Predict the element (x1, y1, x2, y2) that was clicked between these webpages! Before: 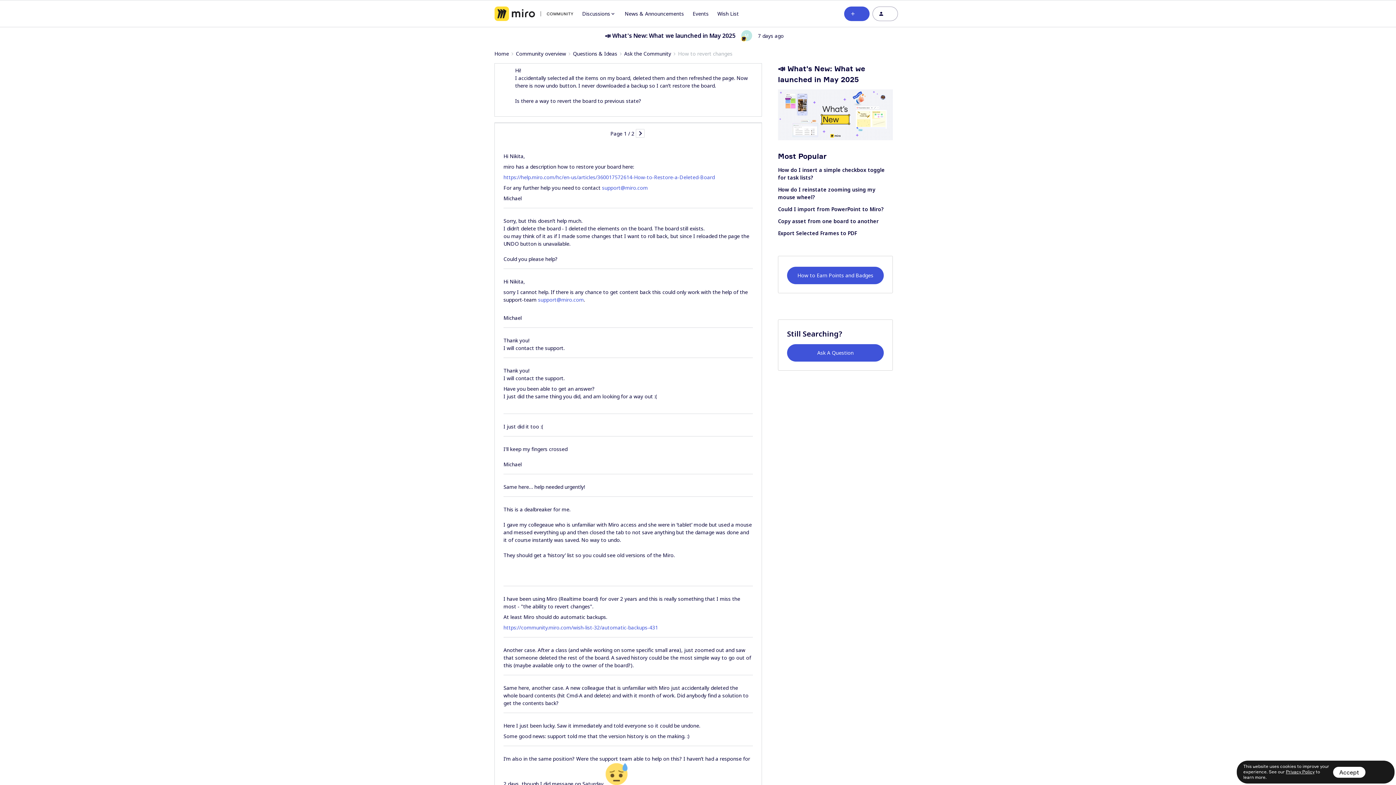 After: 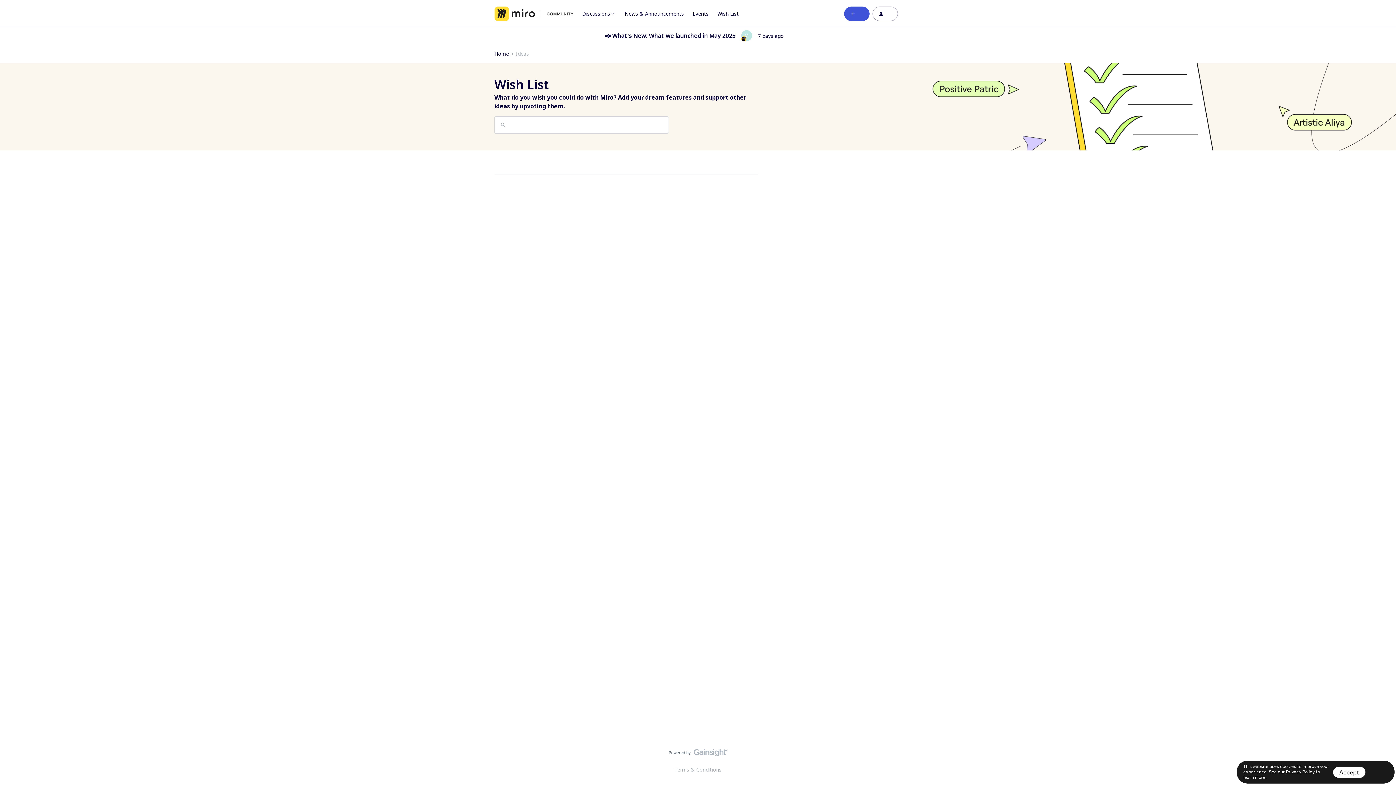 Action: bbox: (717, 9, 739, 17) label: Wish List